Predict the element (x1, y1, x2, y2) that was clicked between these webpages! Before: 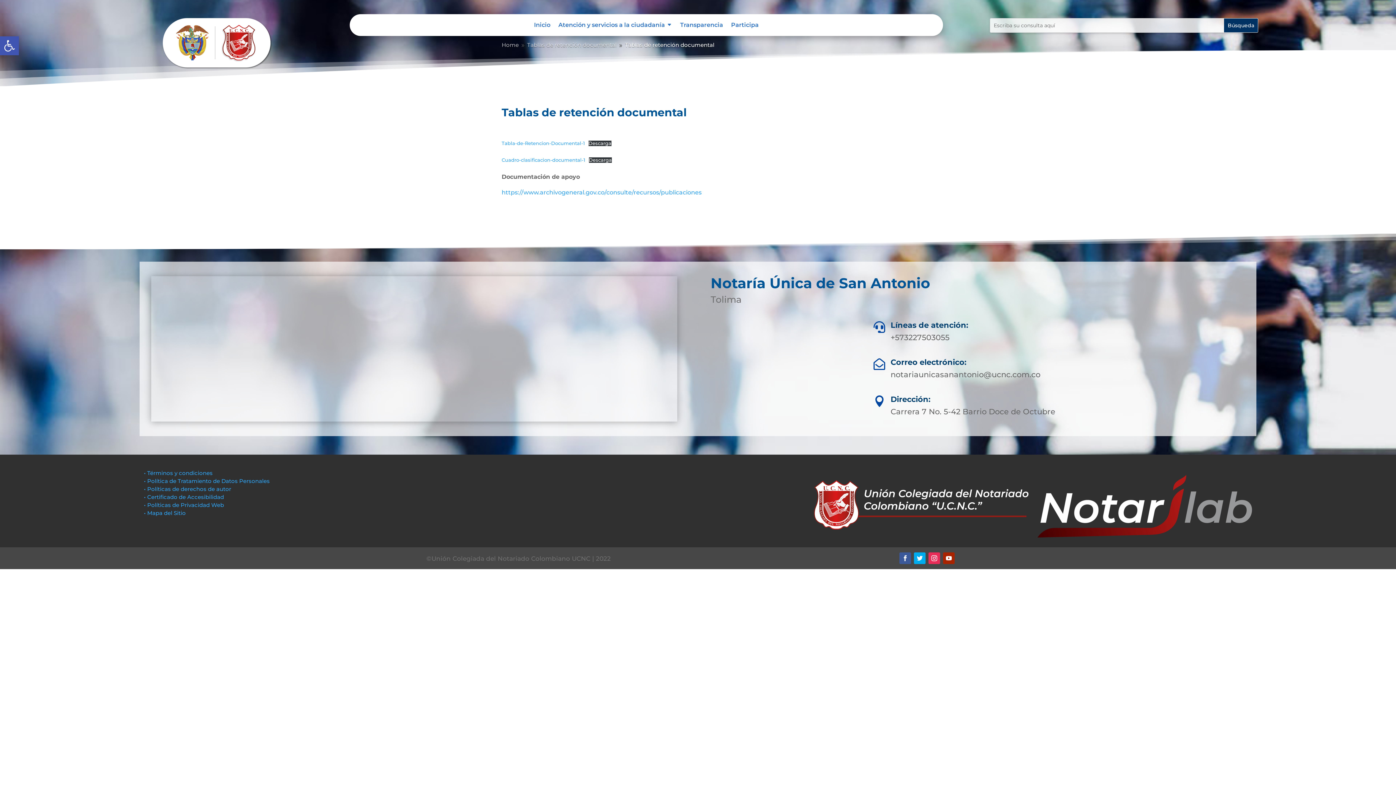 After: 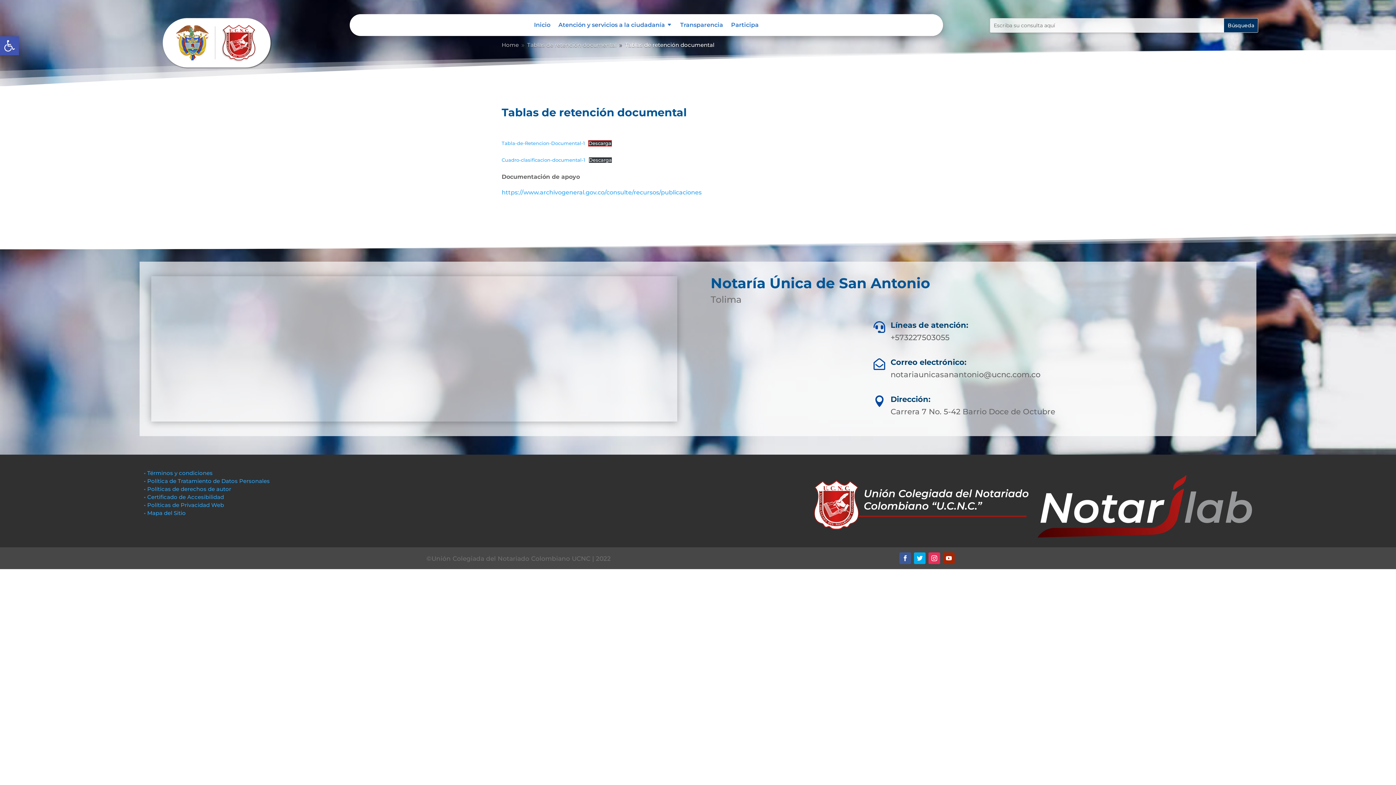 Action: label: Descarga bbox: (588, 140, 611, 146)